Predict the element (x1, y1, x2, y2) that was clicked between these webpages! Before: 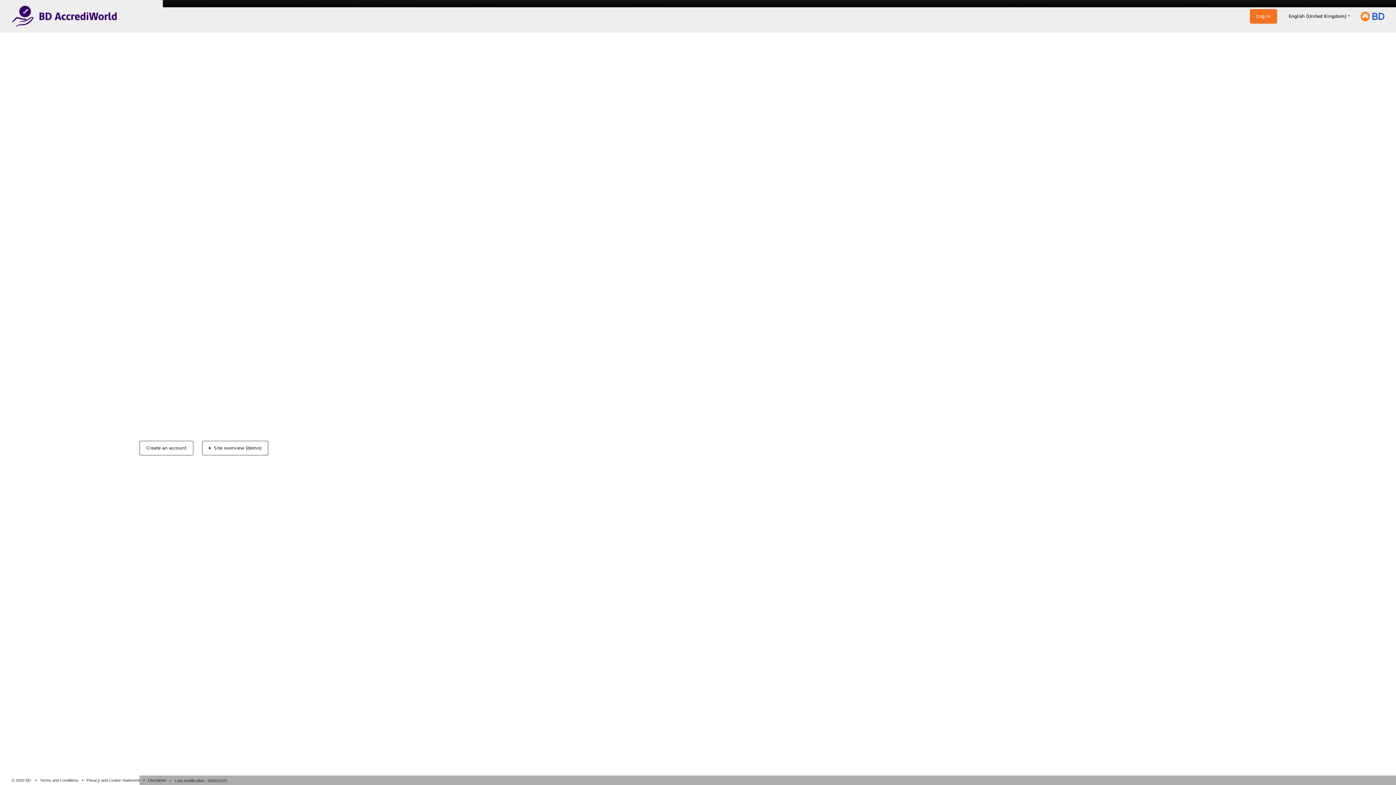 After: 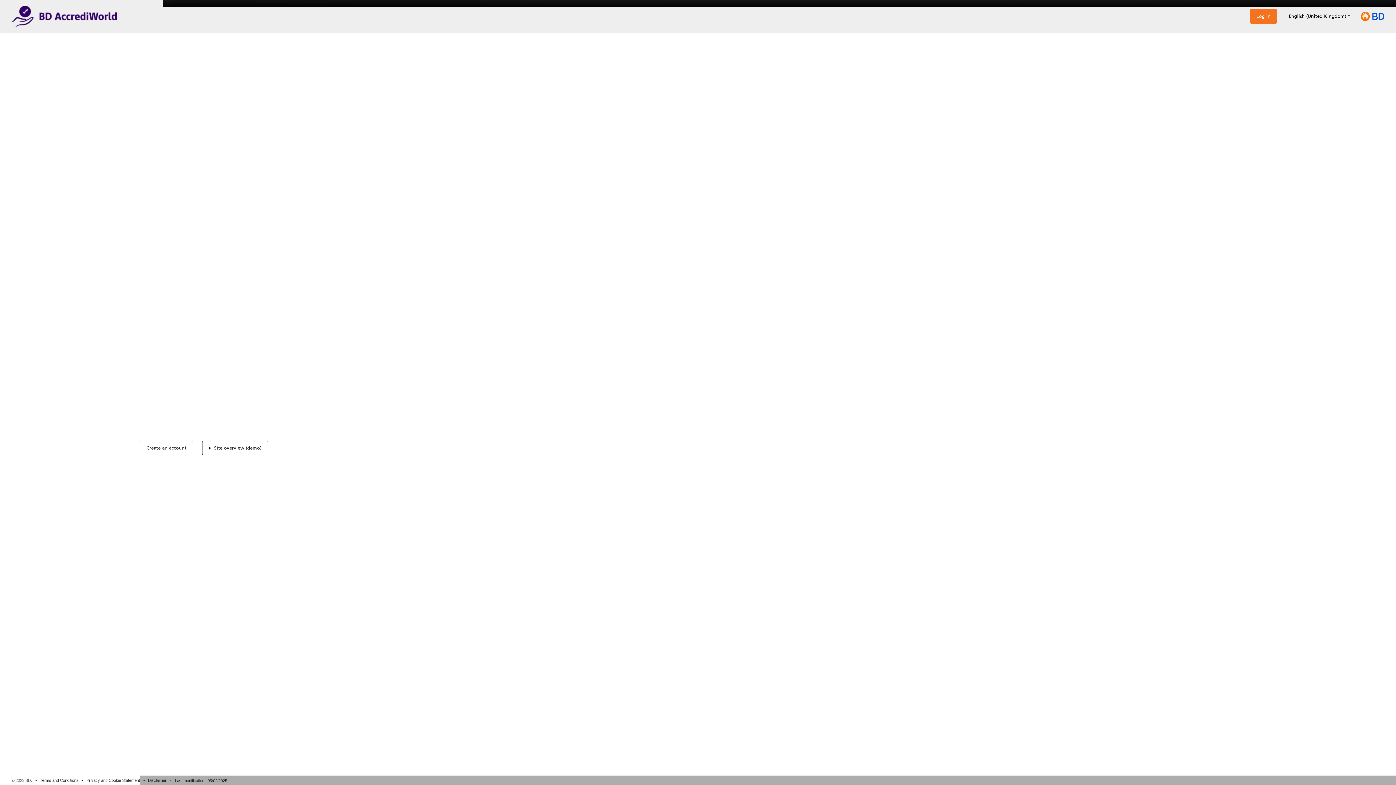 Action: bbox: (11, 778, 32, 782) label: © 2023 BD.